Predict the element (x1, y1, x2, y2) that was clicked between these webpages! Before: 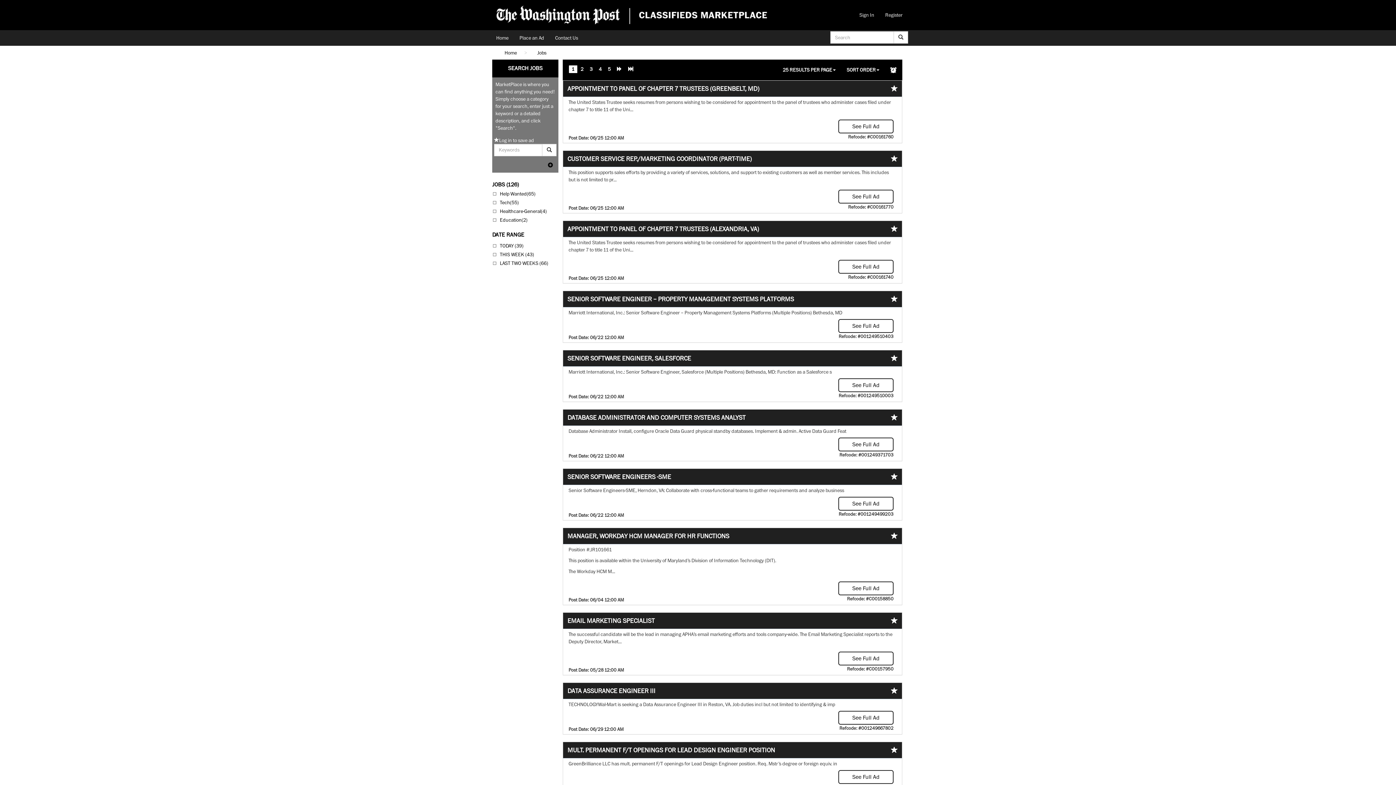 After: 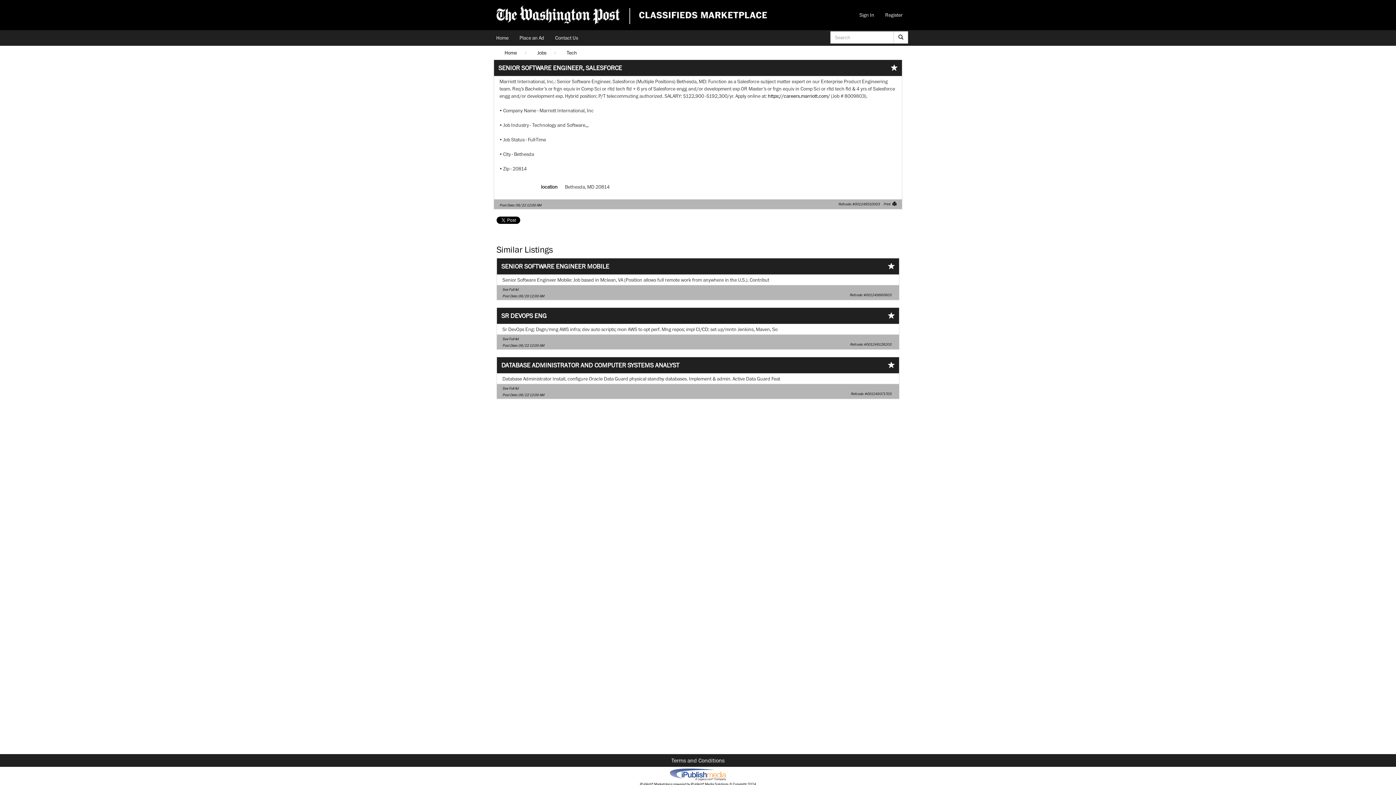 Action: bbox: (838, 378, 893, 392) label: See Full Ad